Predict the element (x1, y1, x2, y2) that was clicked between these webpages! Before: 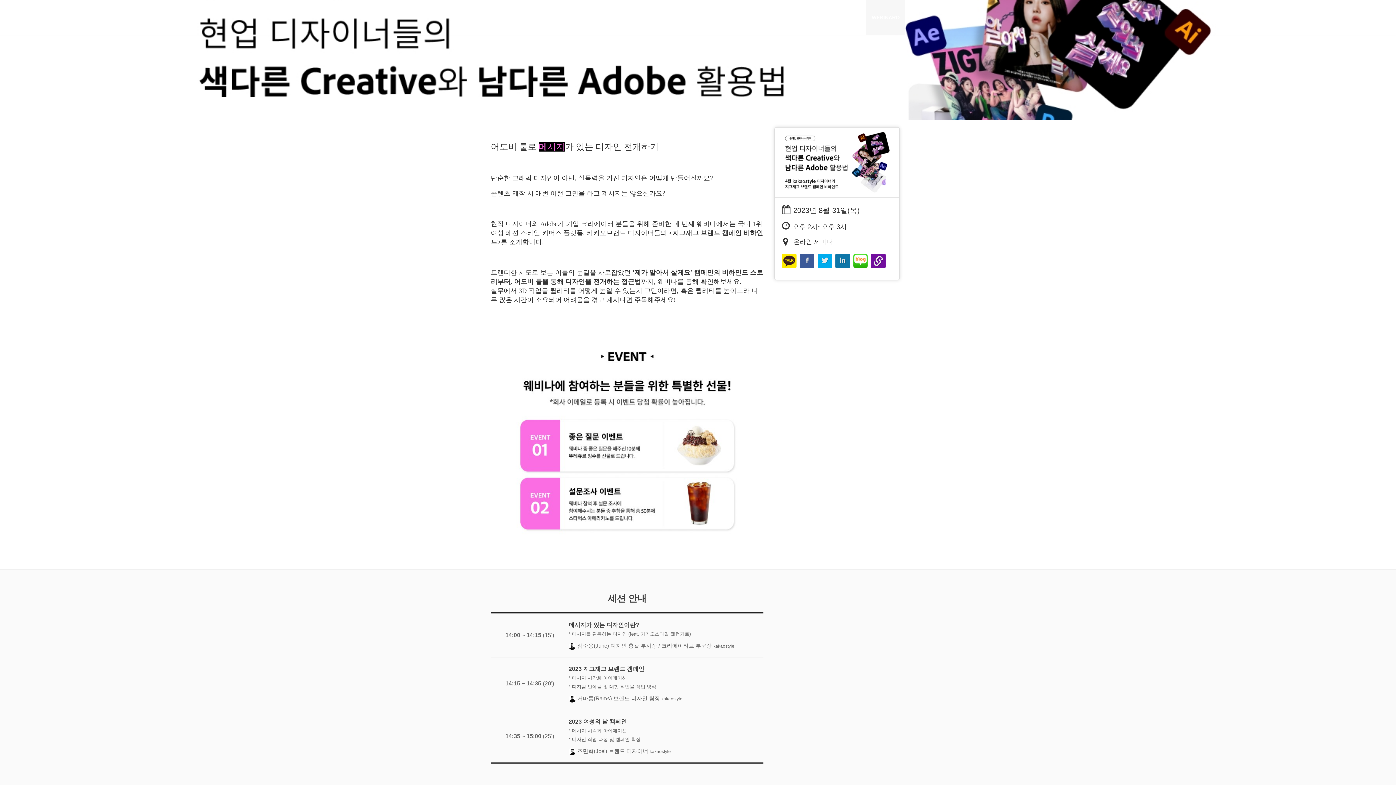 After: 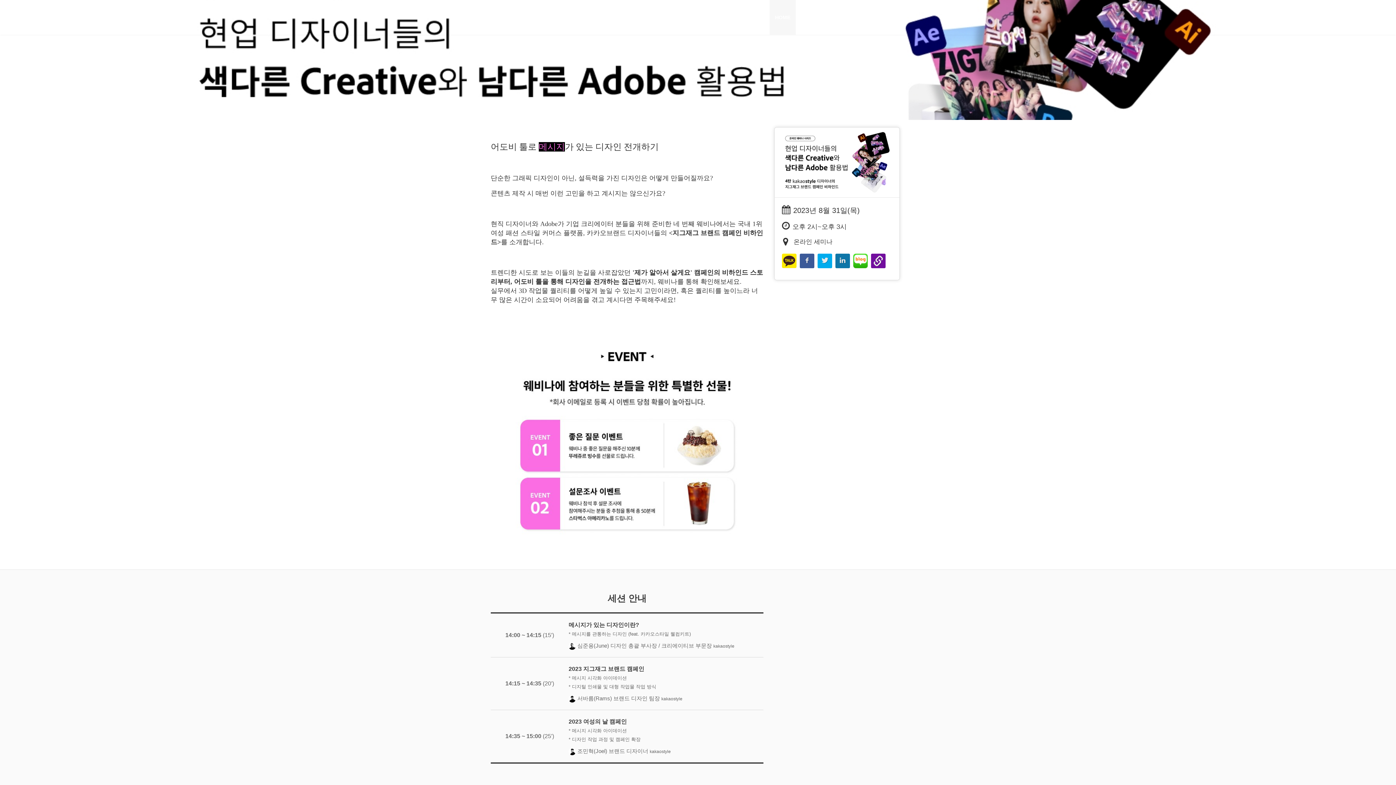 Action: bbox: (769, 0, 796, 34) label: HOME